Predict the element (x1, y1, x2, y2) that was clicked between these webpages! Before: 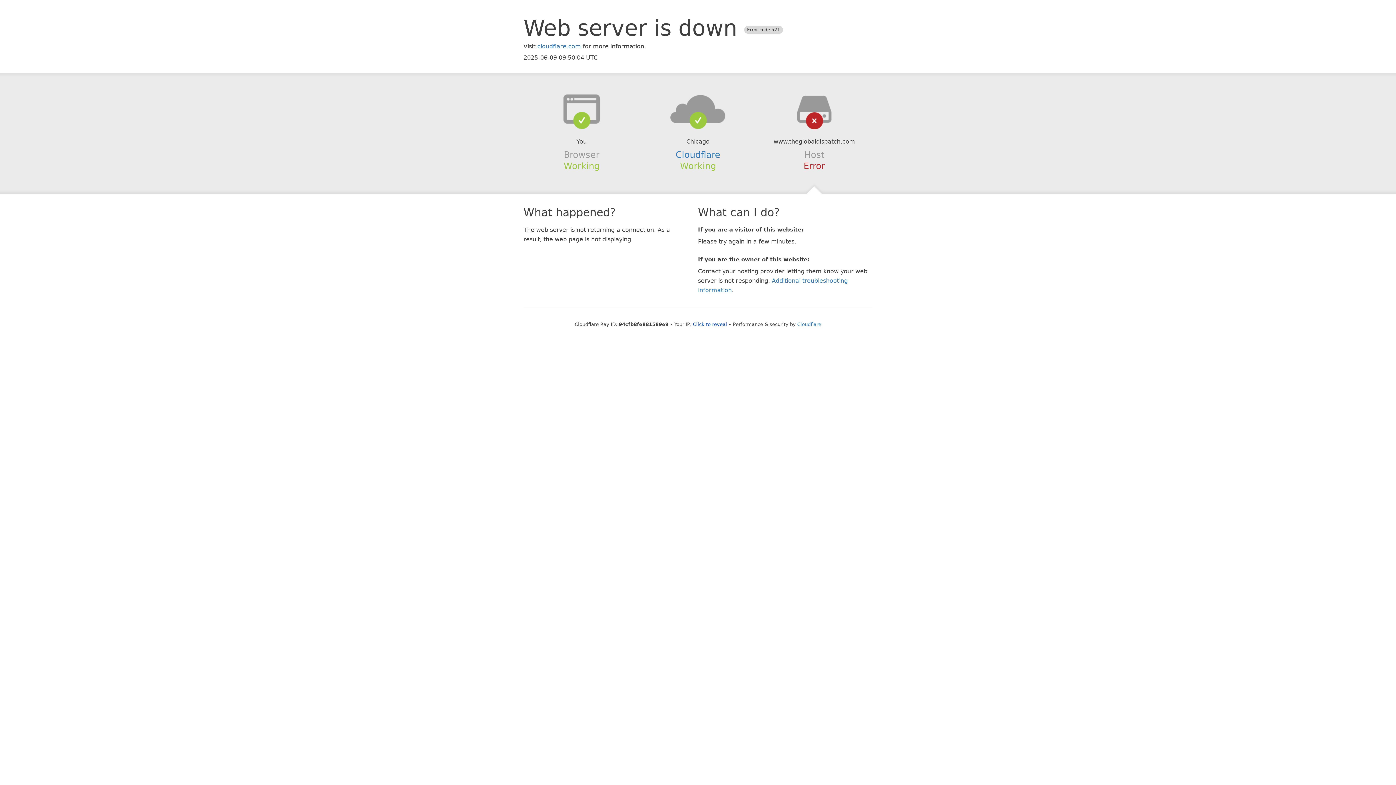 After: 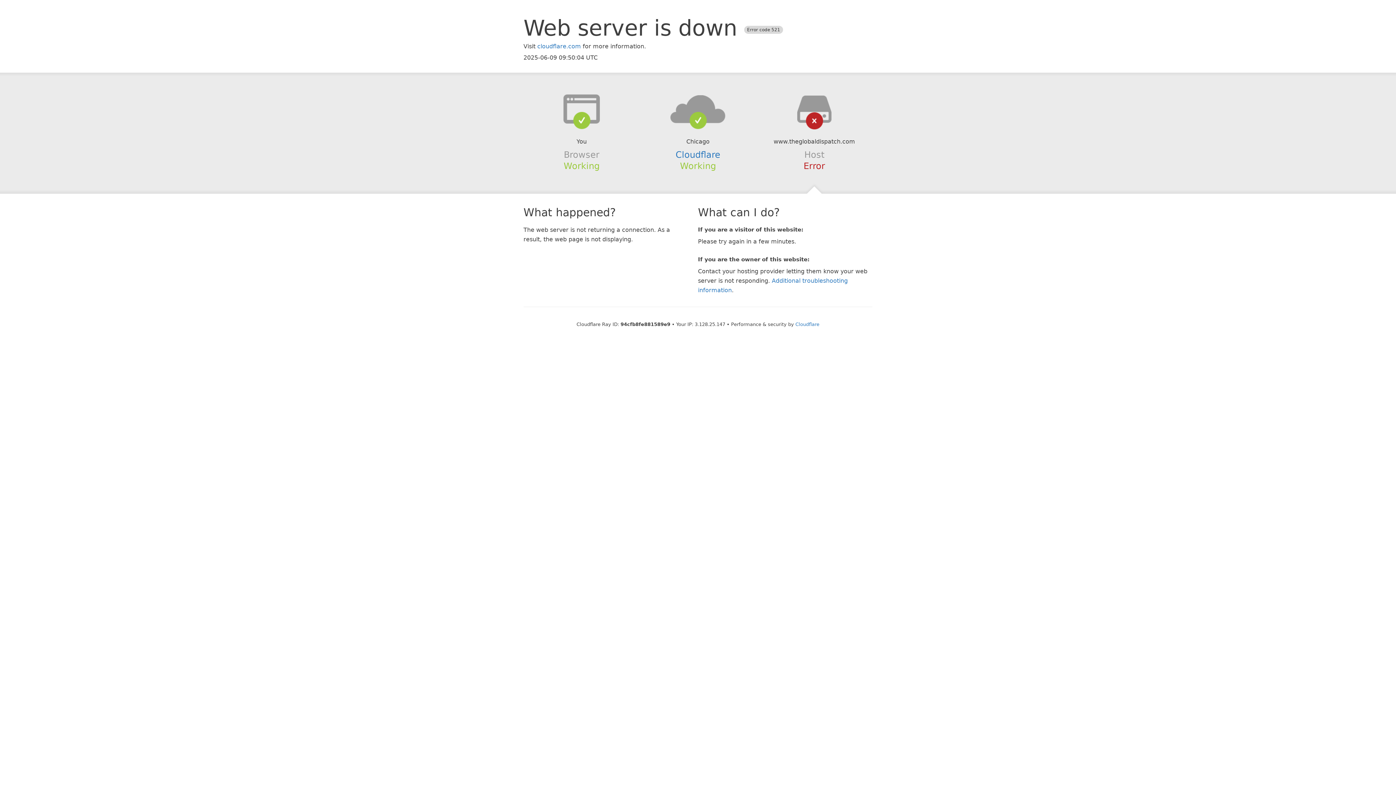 Action: label: Click to reveal bbox: (693, 321, 727, 327)